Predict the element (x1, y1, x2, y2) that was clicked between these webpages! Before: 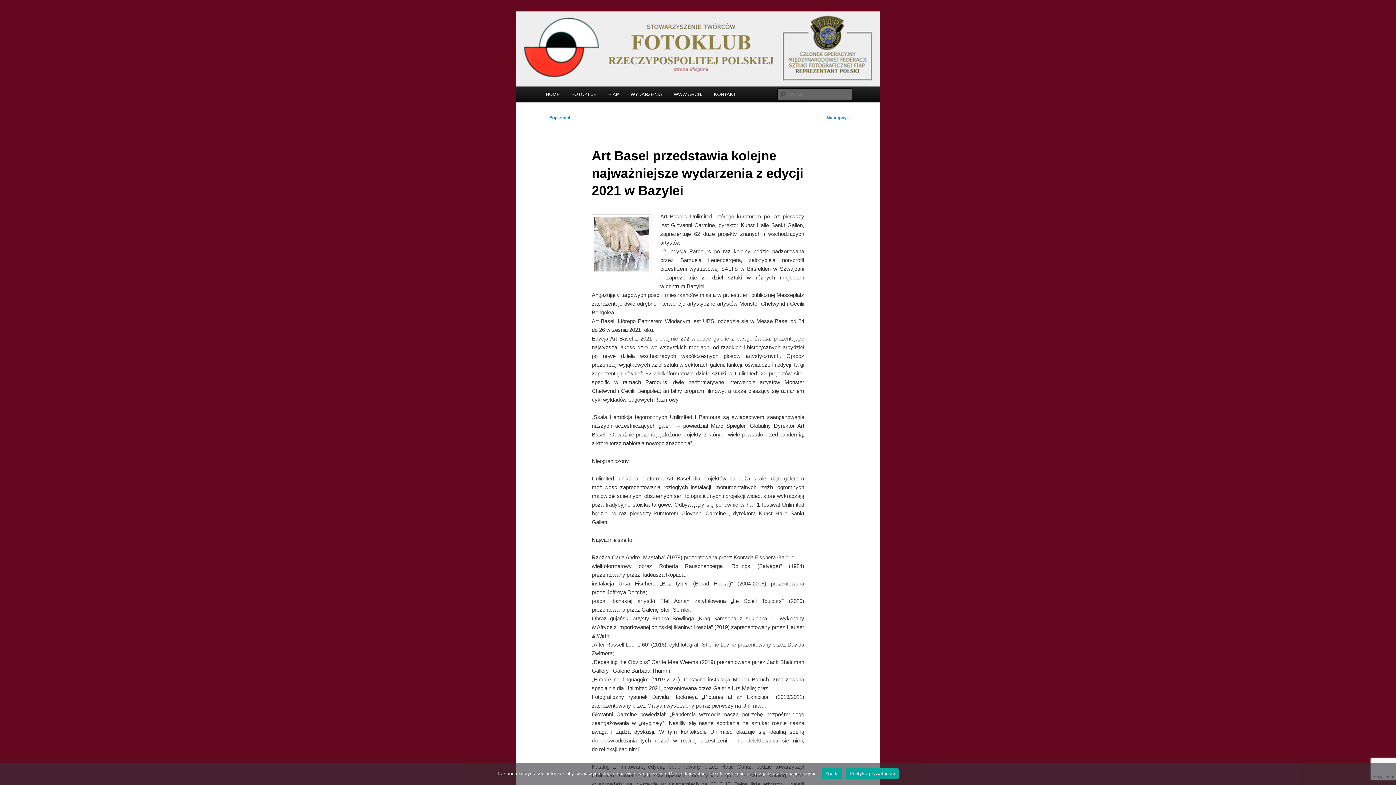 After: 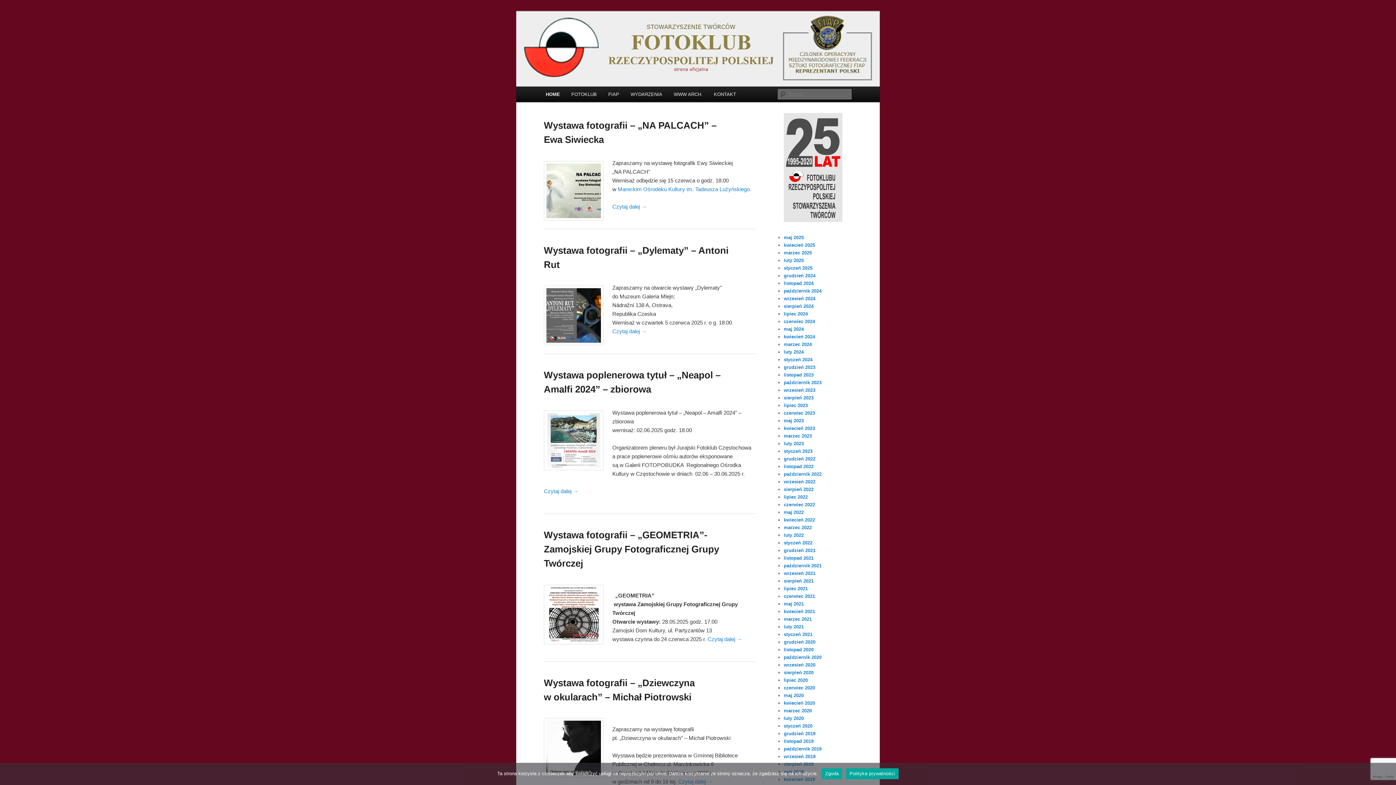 Action: label: HOME bbox: (540, 86, 565, 102)